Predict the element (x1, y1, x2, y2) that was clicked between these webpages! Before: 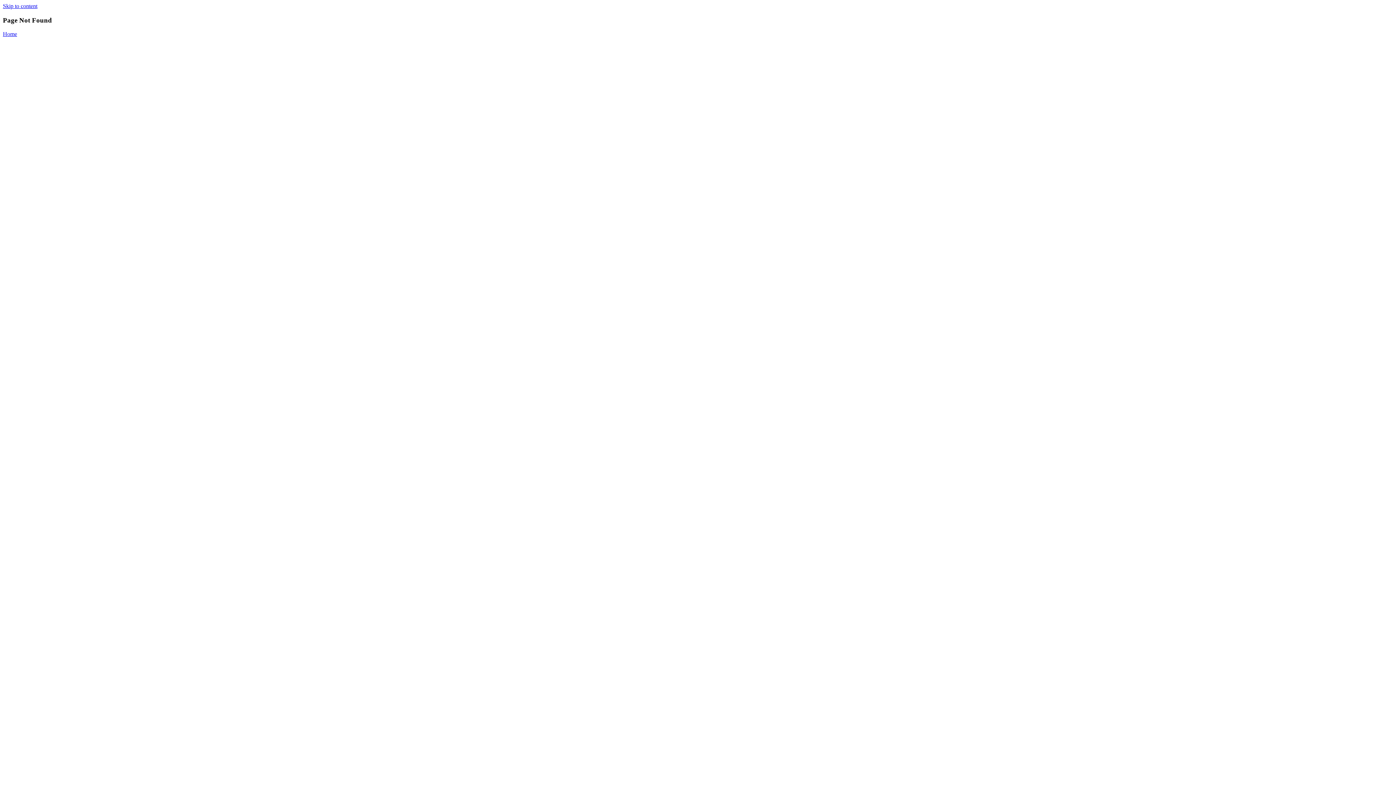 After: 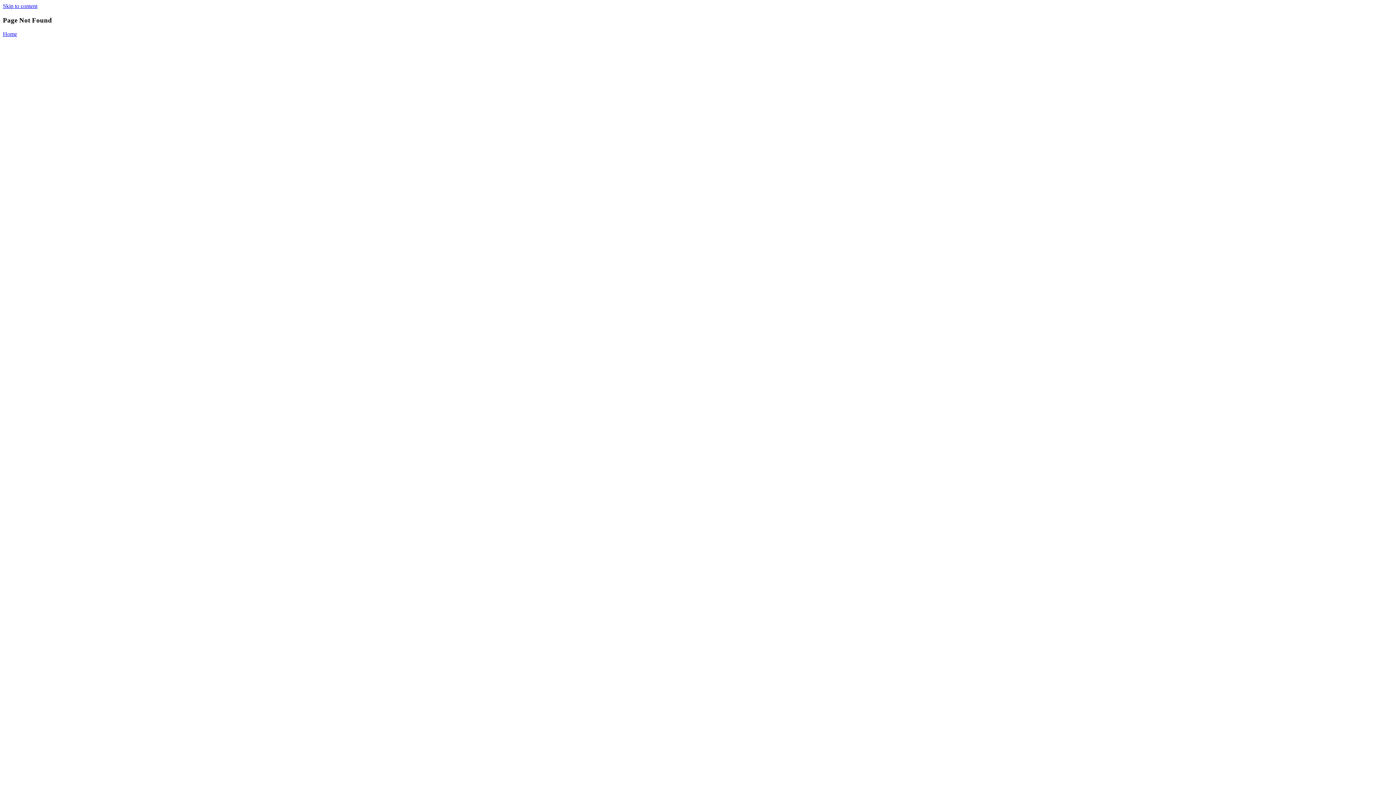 Action: label: Skip to content bbox: (2, 2, 37, 9)